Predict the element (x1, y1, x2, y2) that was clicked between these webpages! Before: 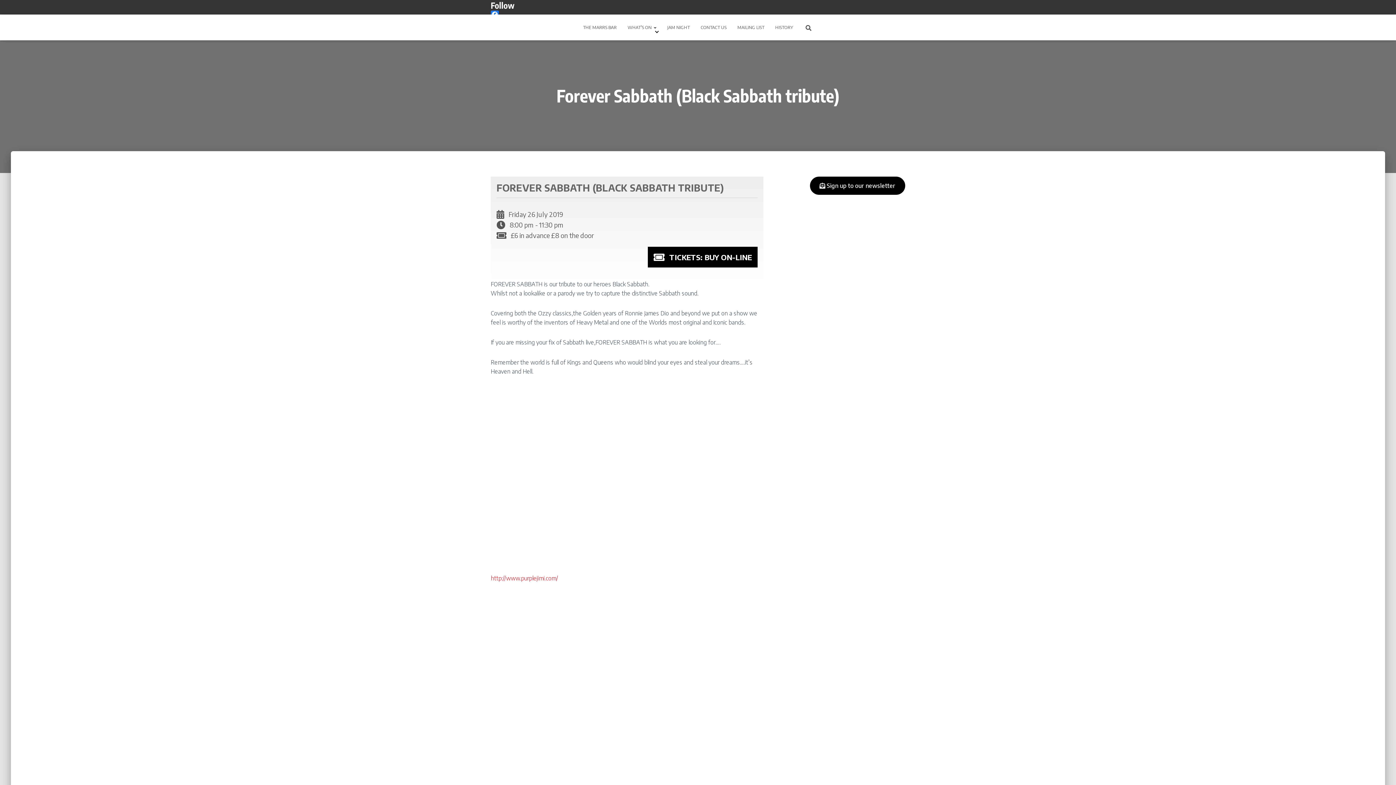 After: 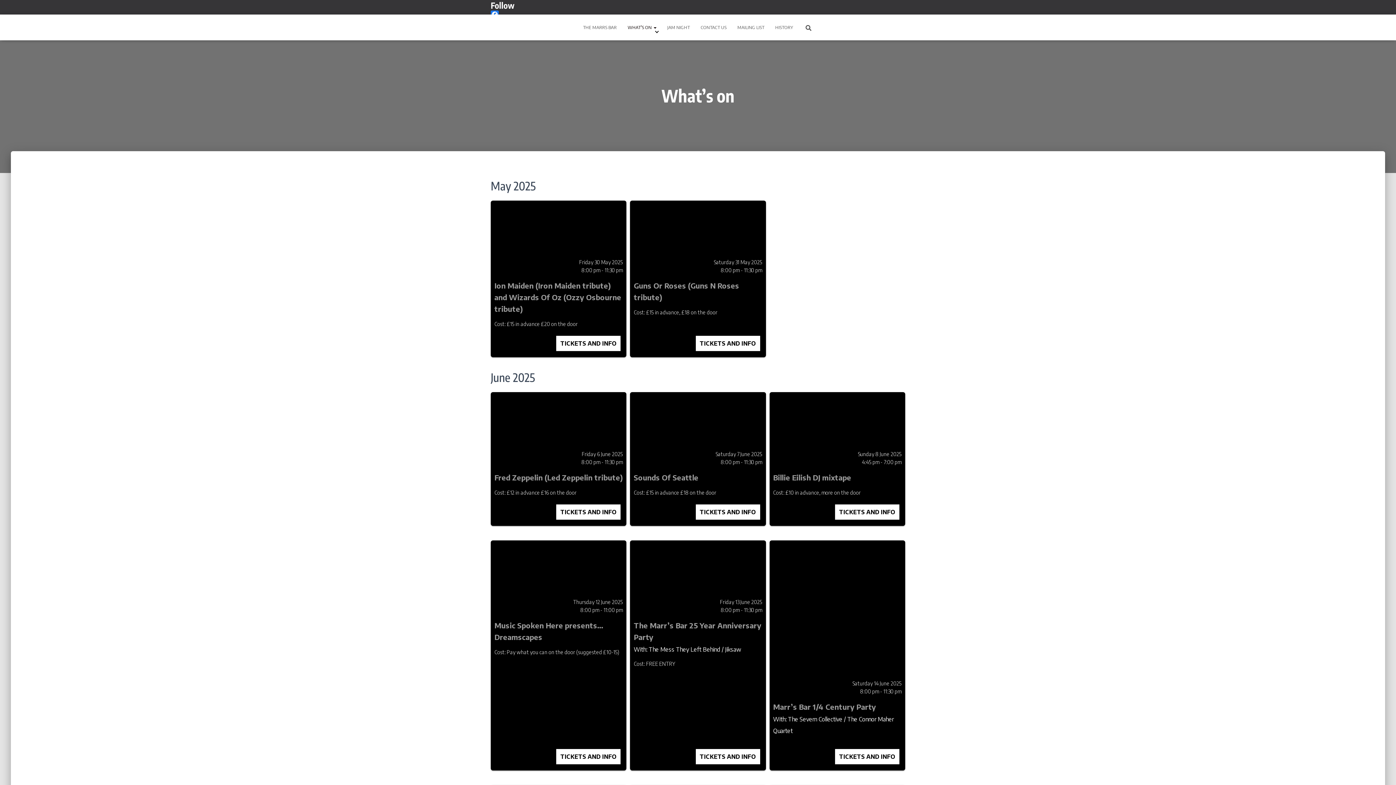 Action: bbox: (622, 18, 662, 36) label: WHAT’S ON 